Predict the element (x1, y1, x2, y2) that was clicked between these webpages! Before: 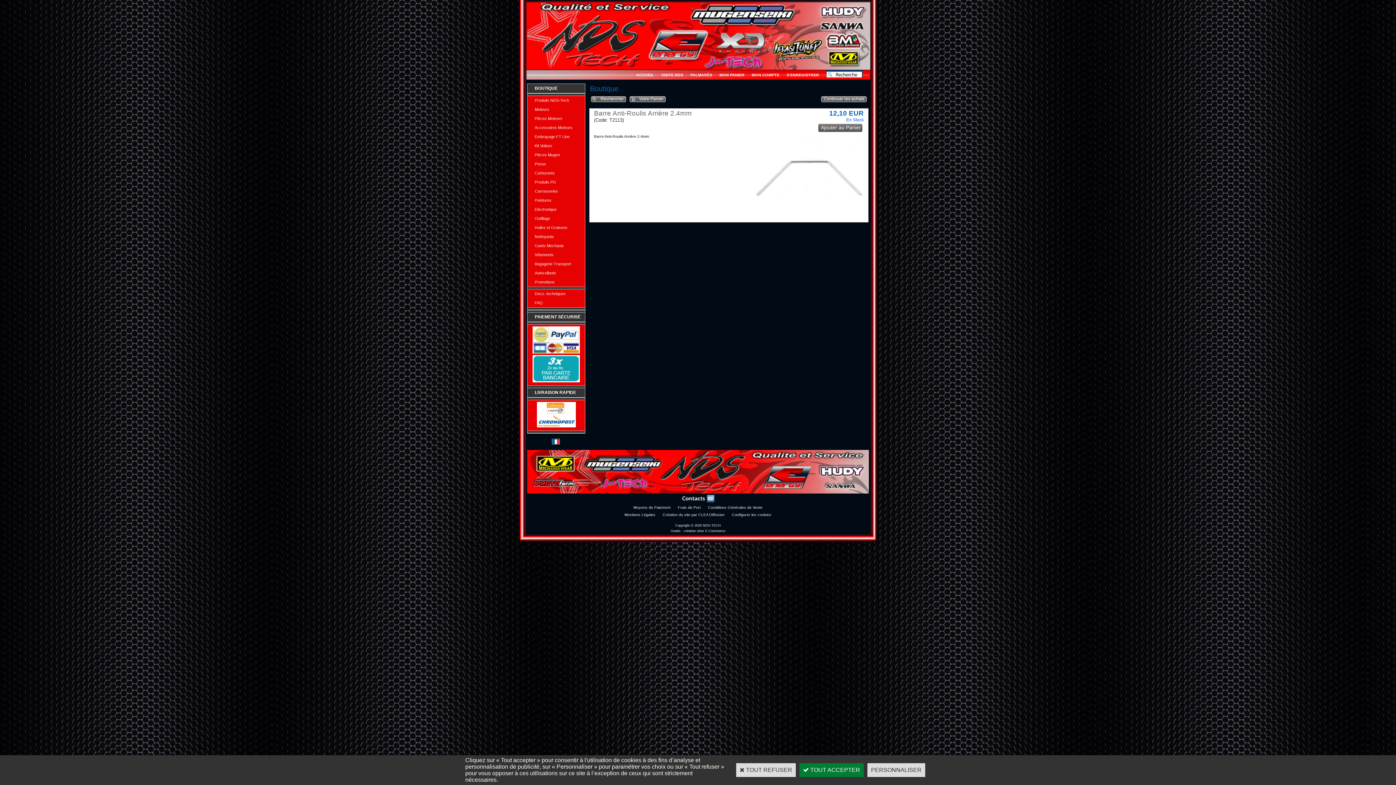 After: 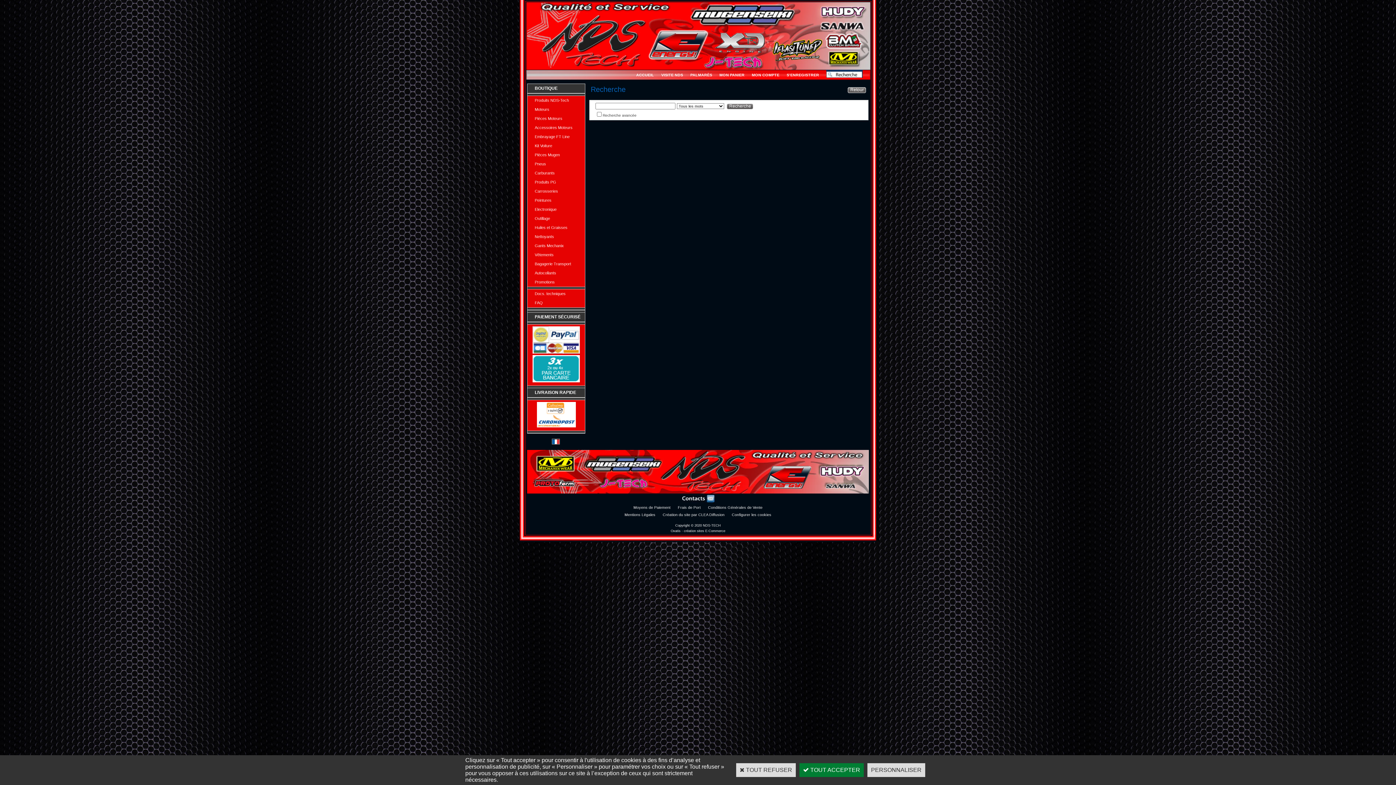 Action: bbox: (590, 96, 627, 102) label: Rechercher